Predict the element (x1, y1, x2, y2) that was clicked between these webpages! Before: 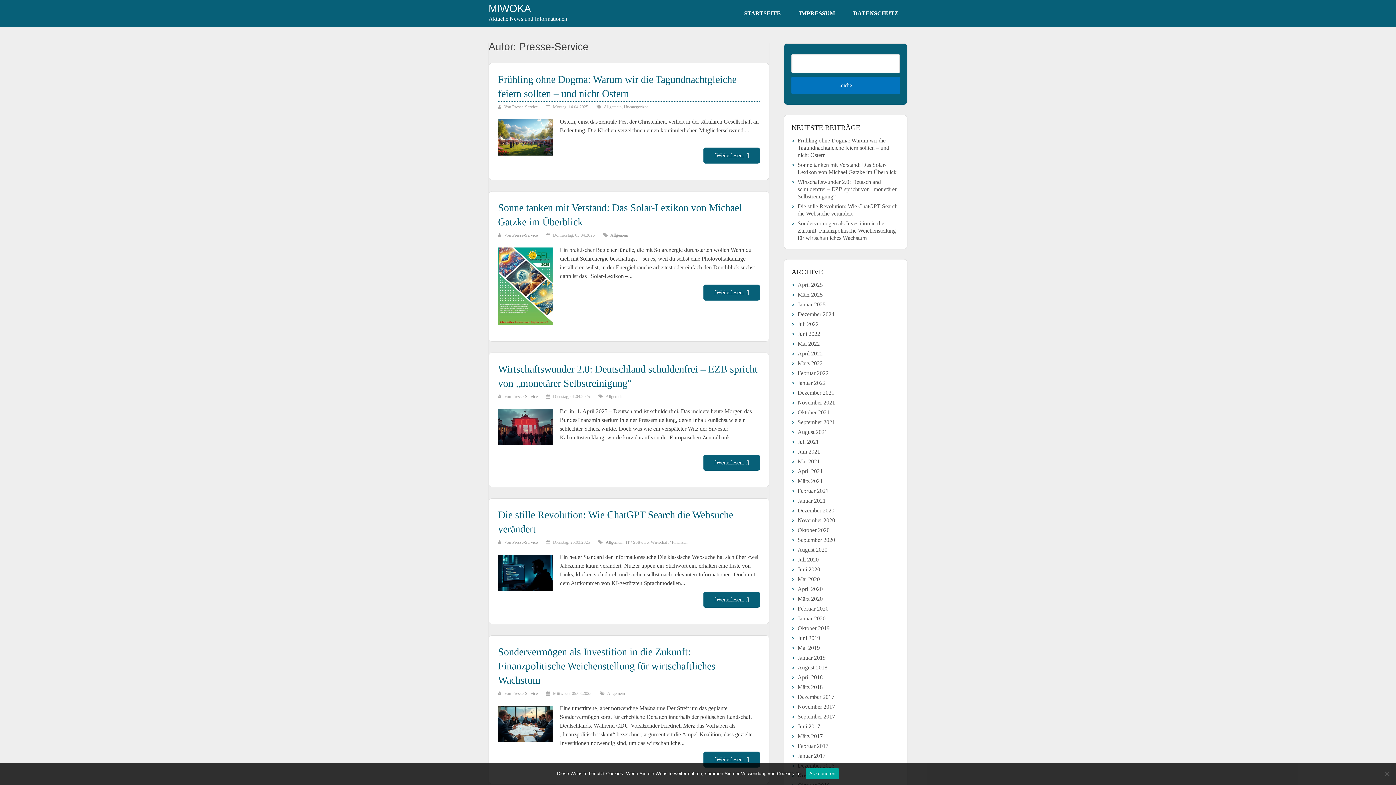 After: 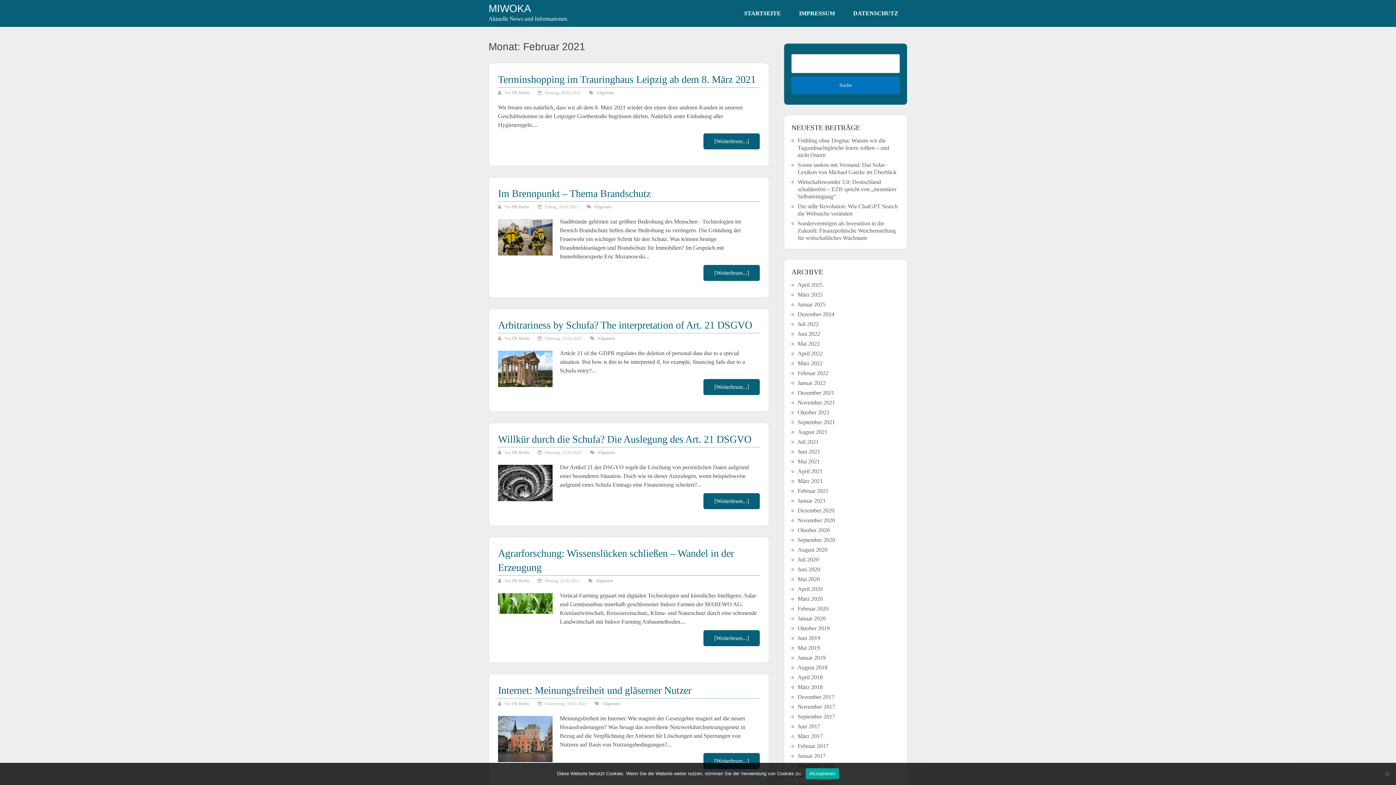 Action: bbox: (797, 487, 828, 494) label: Februar 2021